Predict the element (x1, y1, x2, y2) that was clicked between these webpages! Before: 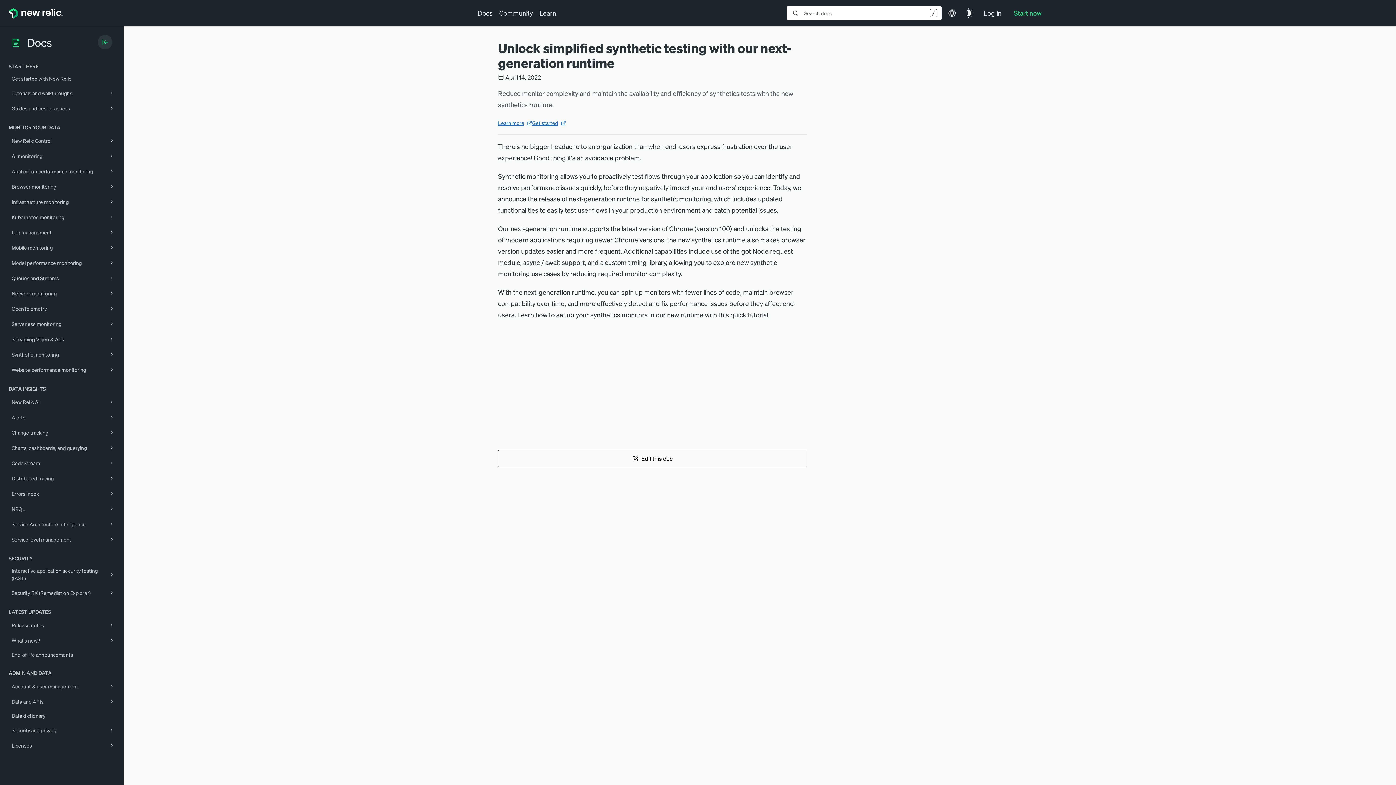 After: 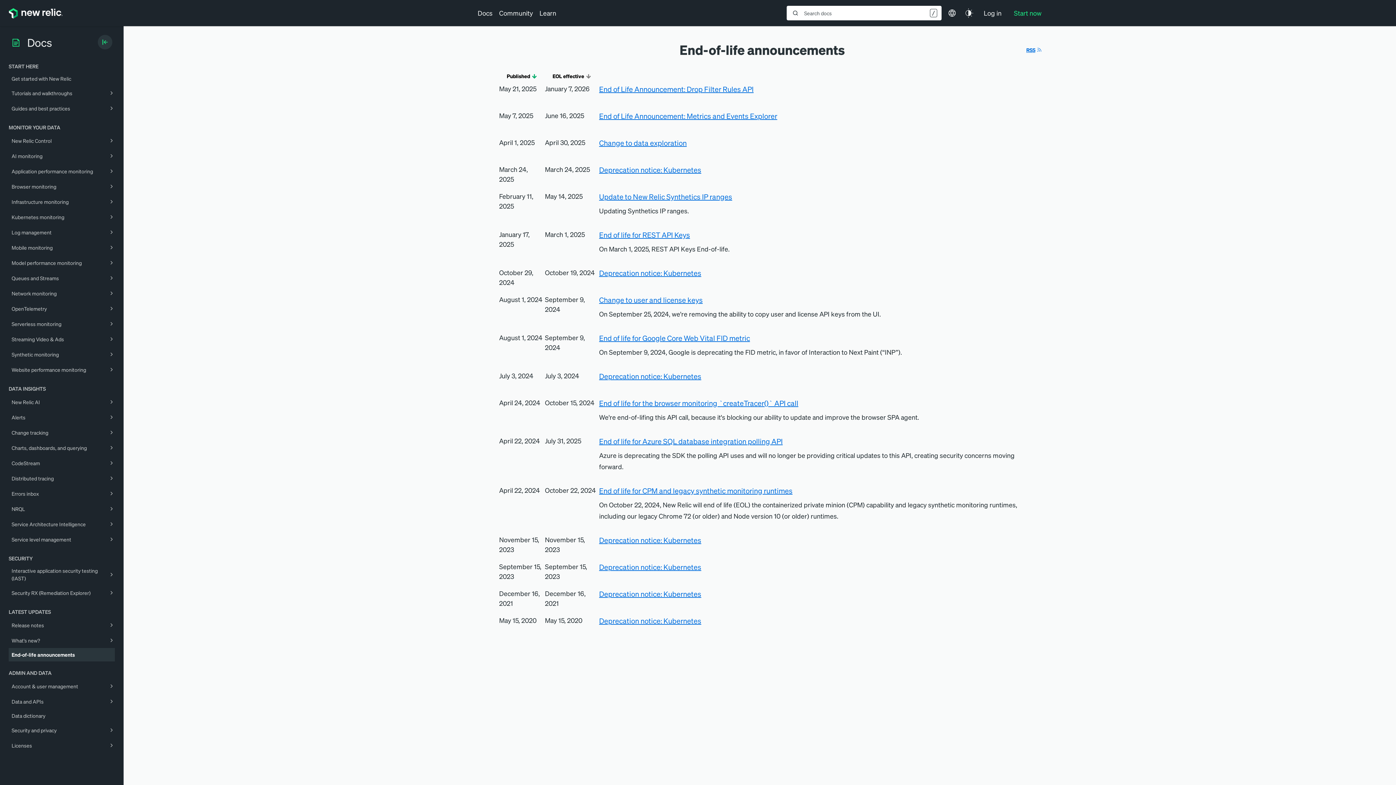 Action: bbox: (5, 648, 120, 661) label: End-of-life announcements